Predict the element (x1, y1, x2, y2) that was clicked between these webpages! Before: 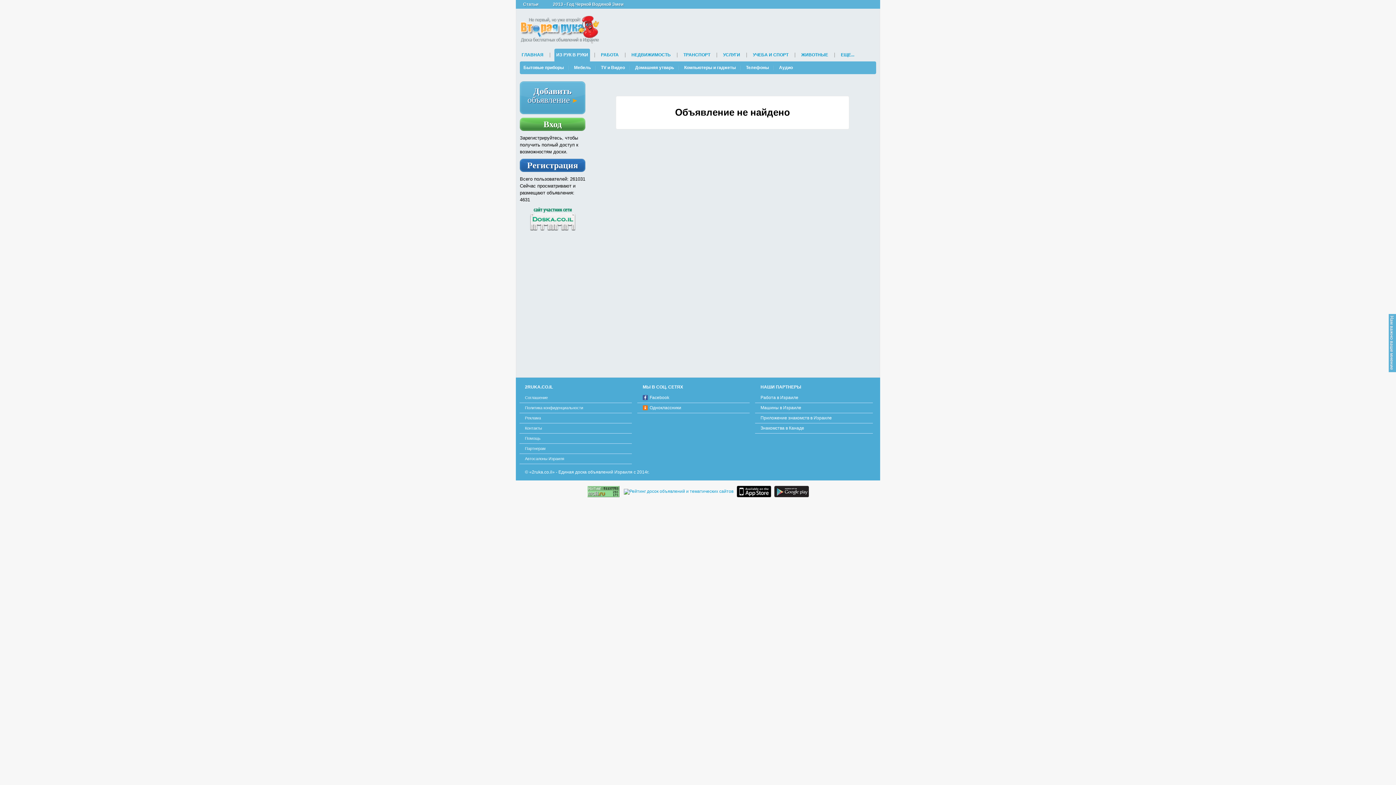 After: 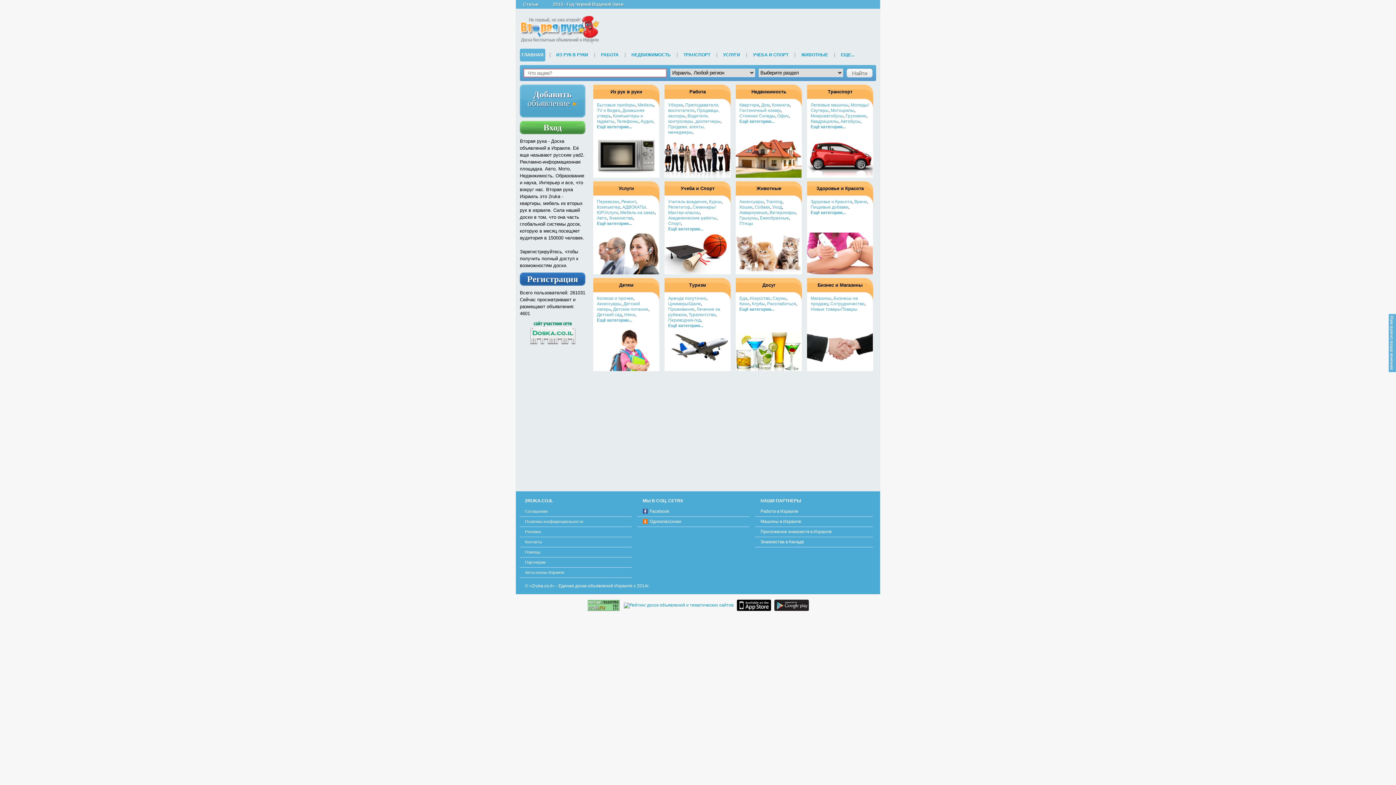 Action: bbox: (521, 52, 543, 57) label: ГЛАВНАЯ